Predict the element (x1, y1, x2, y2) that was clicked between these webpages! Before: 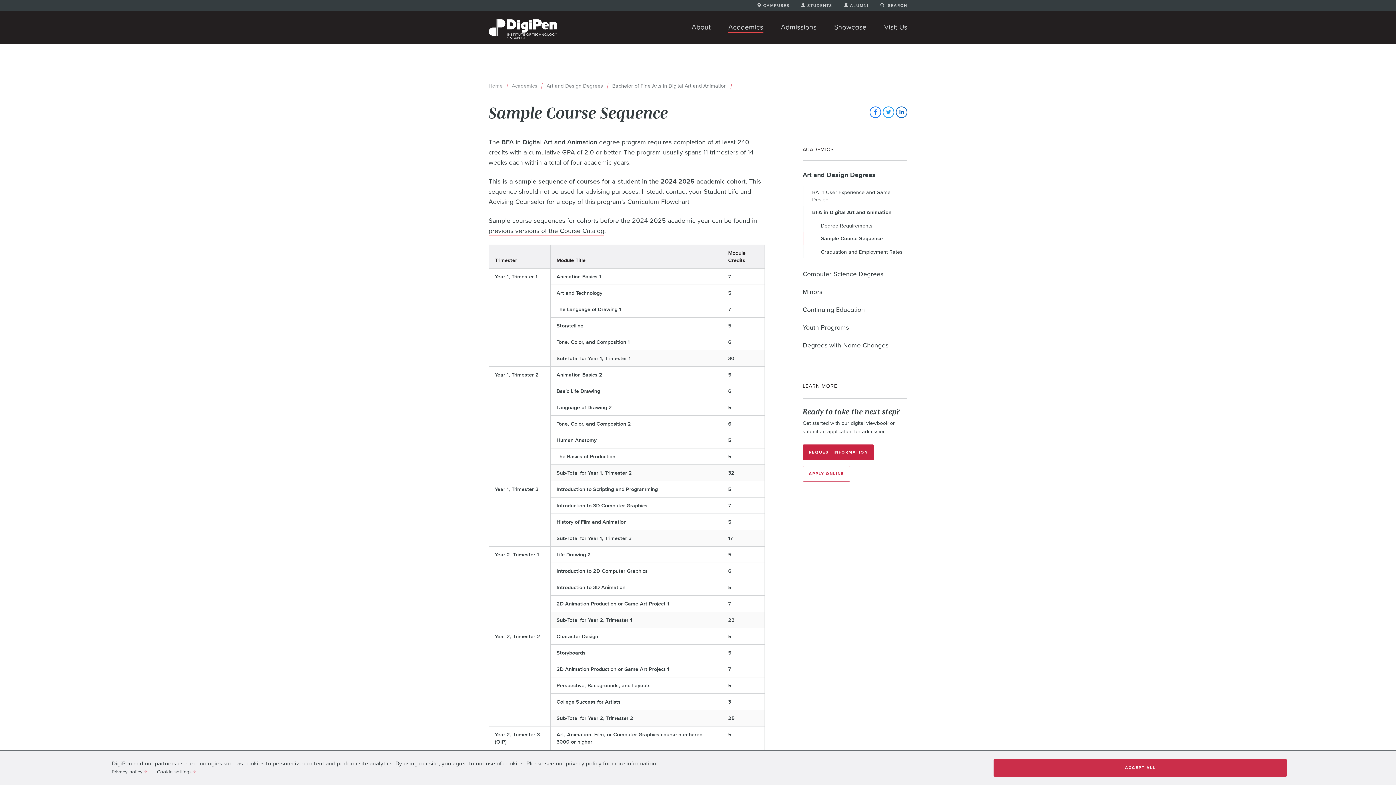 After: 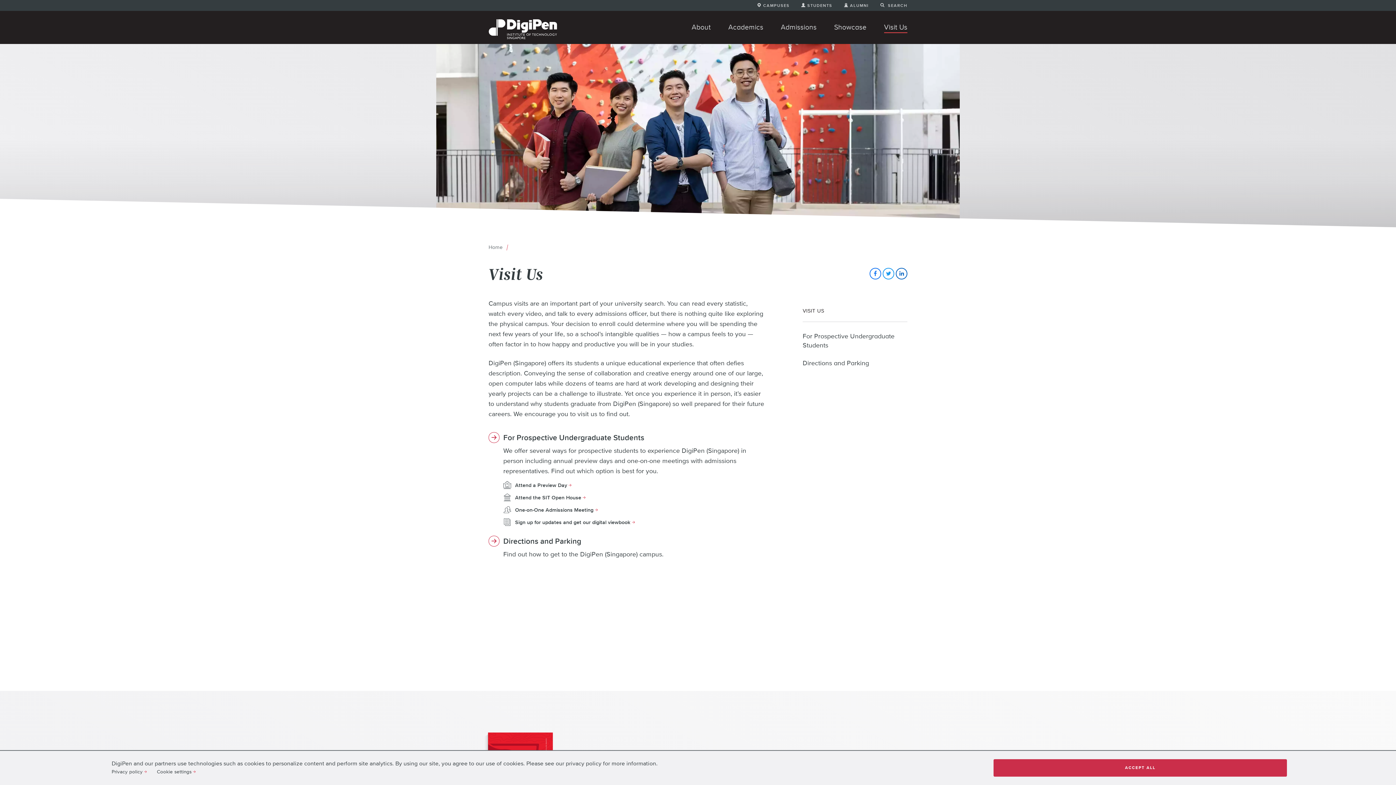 Action: label: Visit Us bbox: (866, 10, 907, 44)